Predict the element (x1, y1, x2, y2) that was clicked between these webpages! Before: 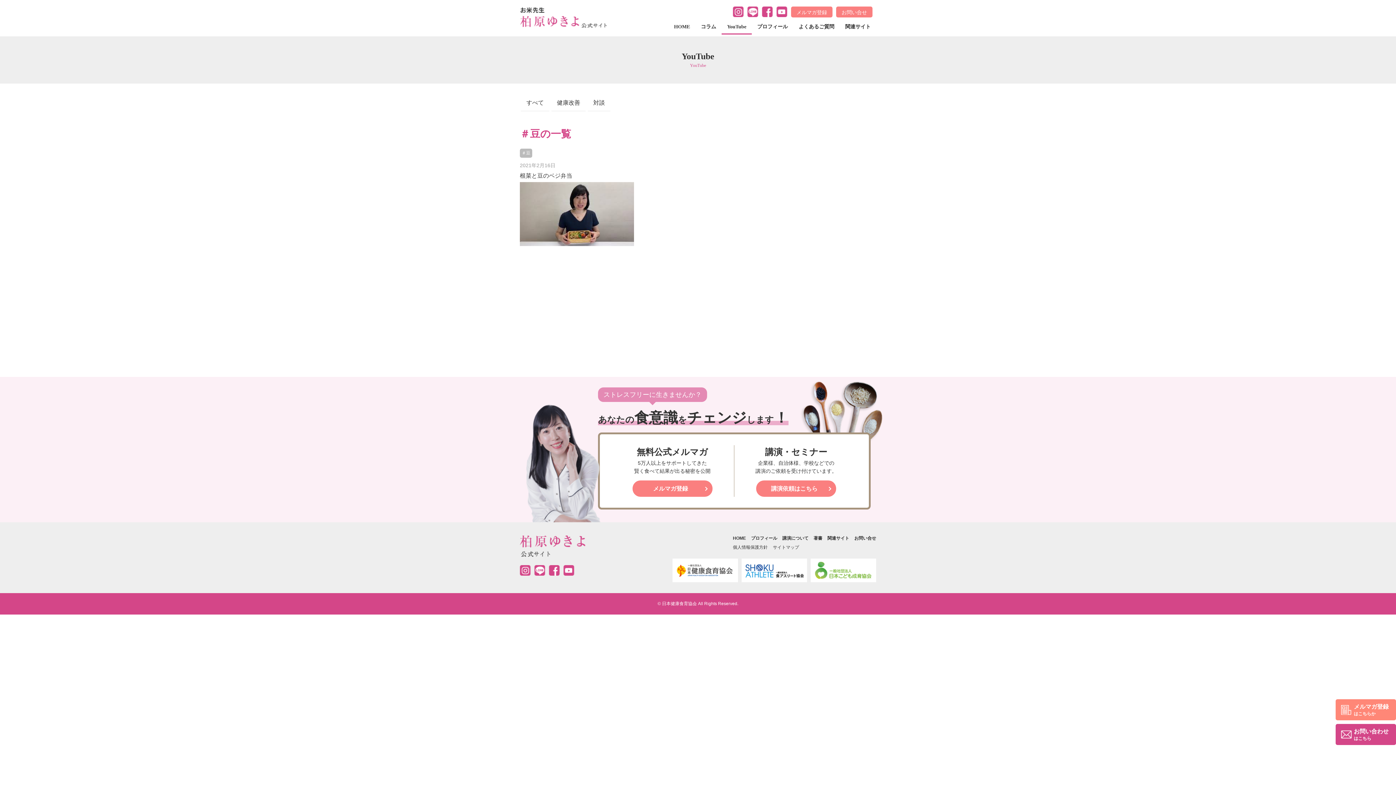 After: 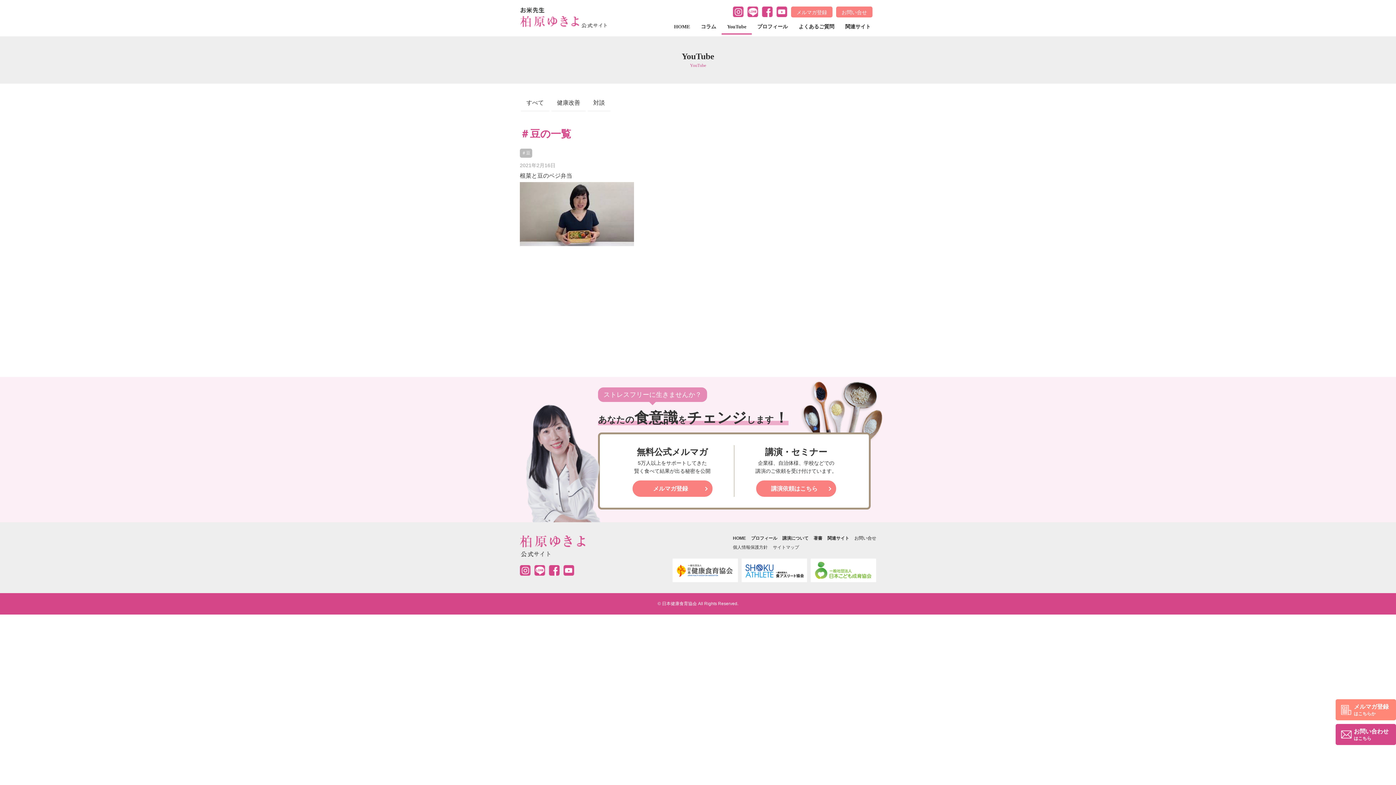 Action: bbox: (854, 536, 876, 541) label: お問い合せ